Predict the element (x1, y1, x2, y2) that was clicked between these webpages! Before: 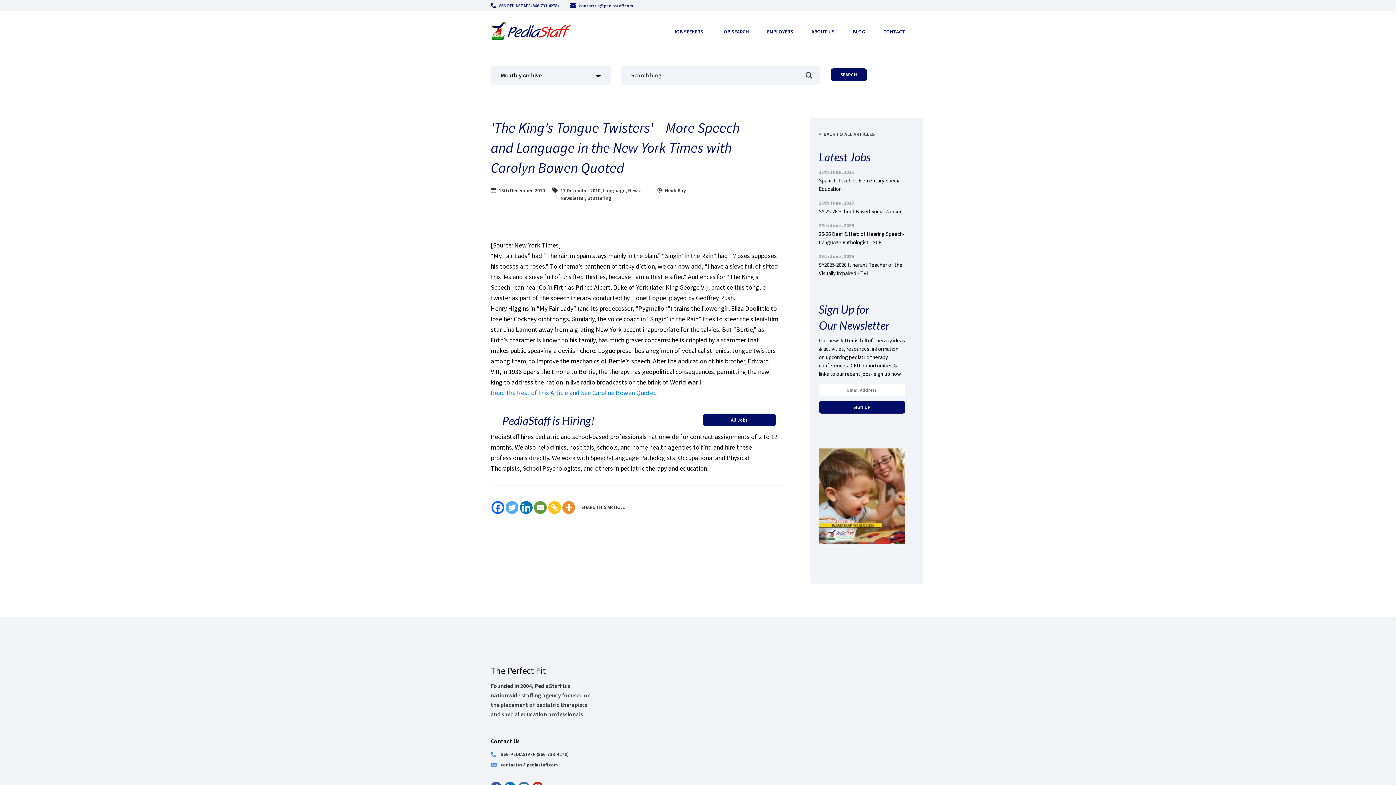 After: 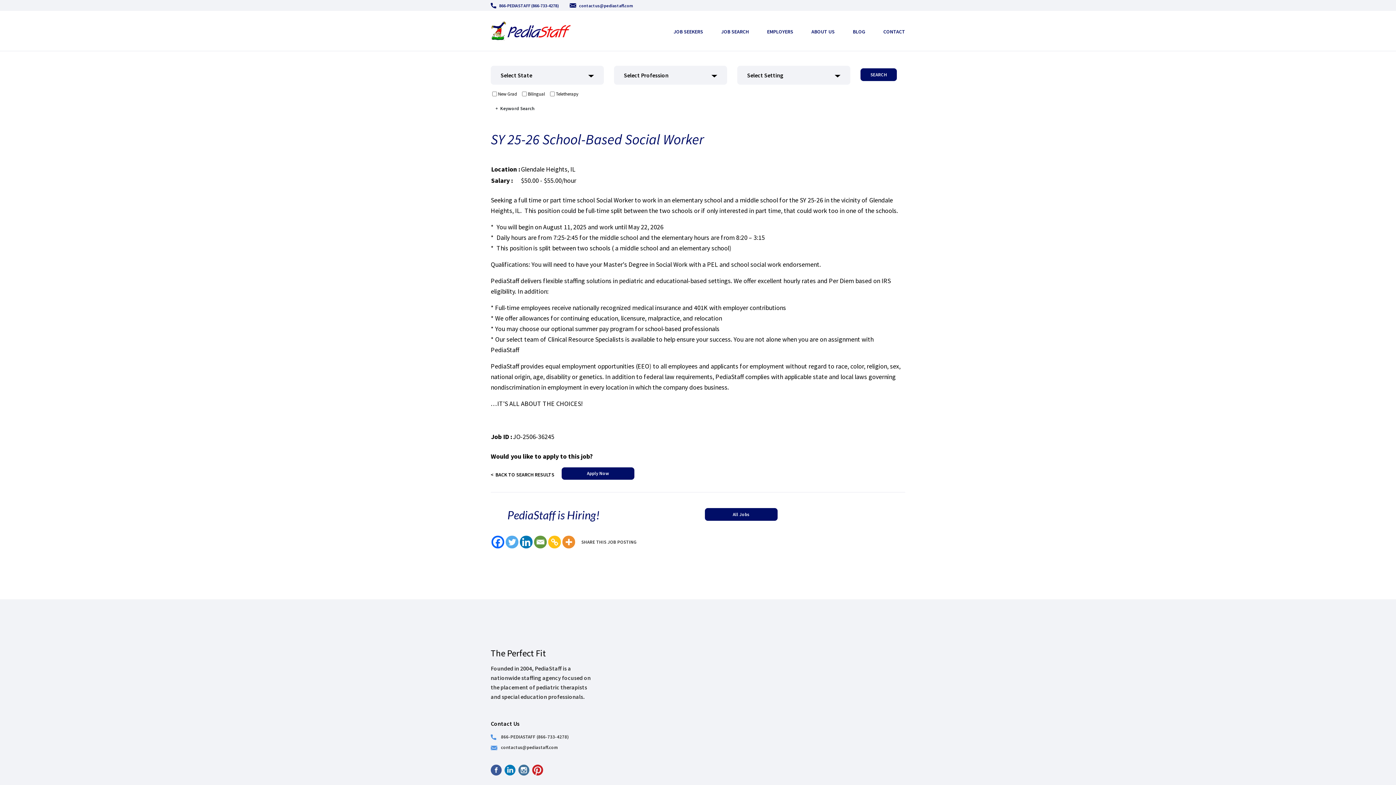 Action: bbox: (819, 207, 902, 214) label: SY 25-26 School-Based Social Worker